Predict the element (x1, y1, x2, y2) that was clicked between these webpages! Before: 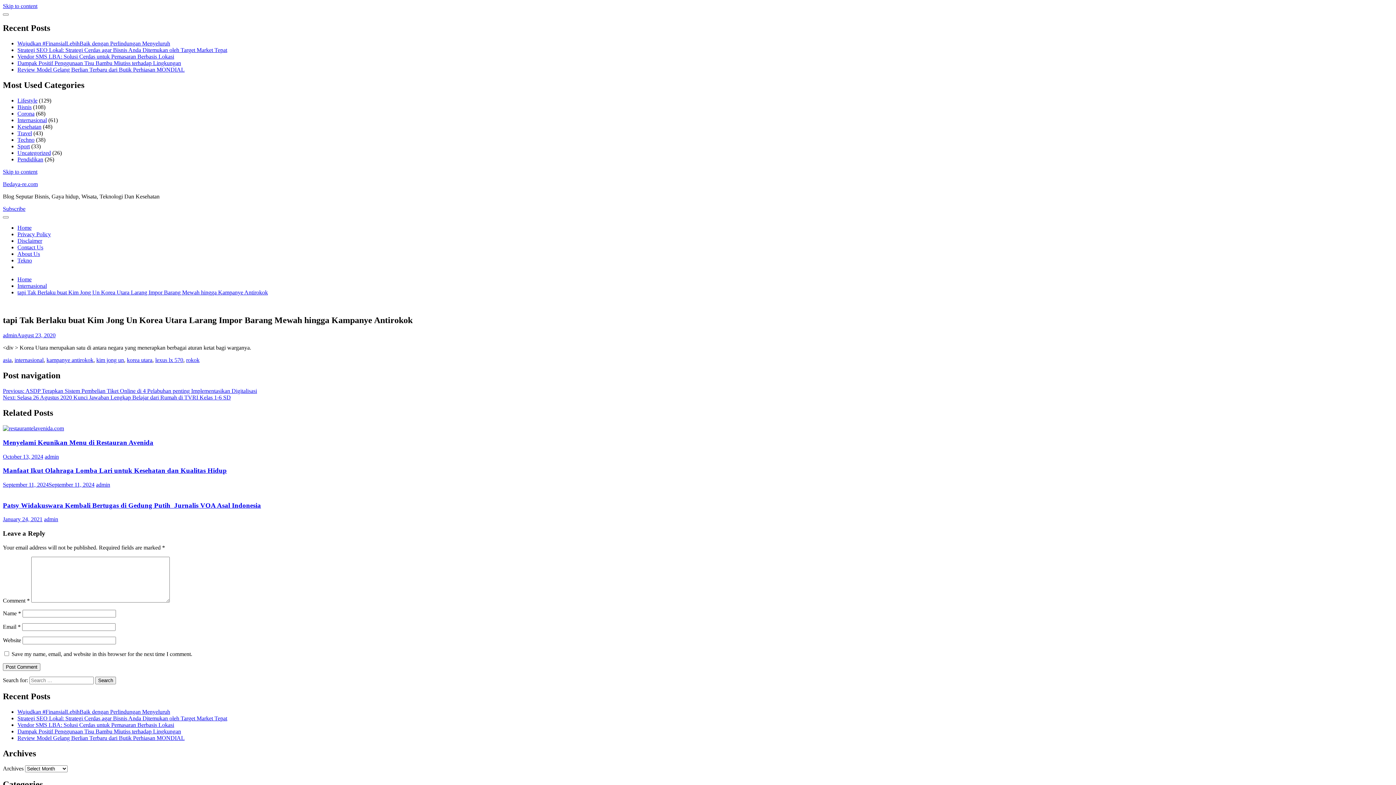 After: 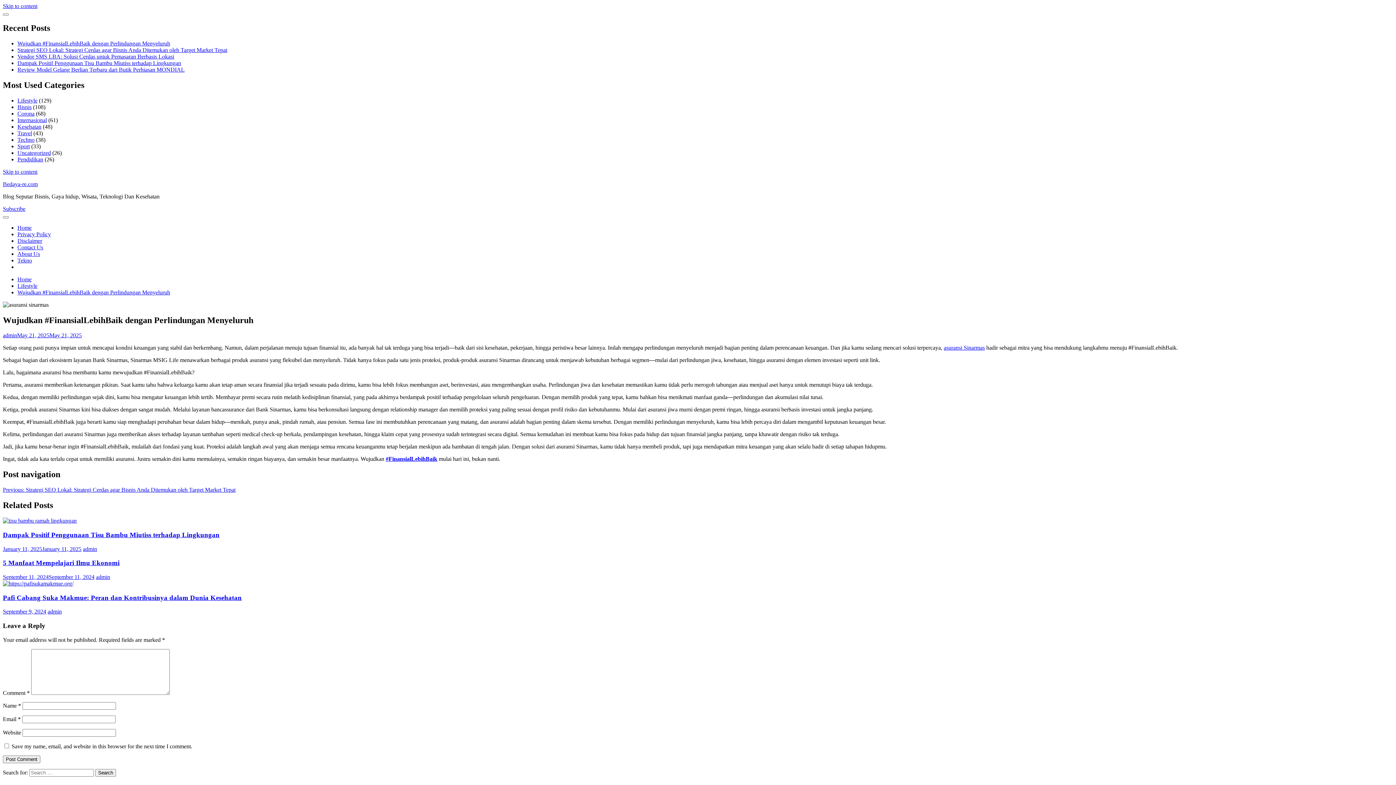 Action: bbox: (17, 40, 170, 46) label: Wujudkan #FinansialLebihBaik dengan Perlindungan Menyeluruh